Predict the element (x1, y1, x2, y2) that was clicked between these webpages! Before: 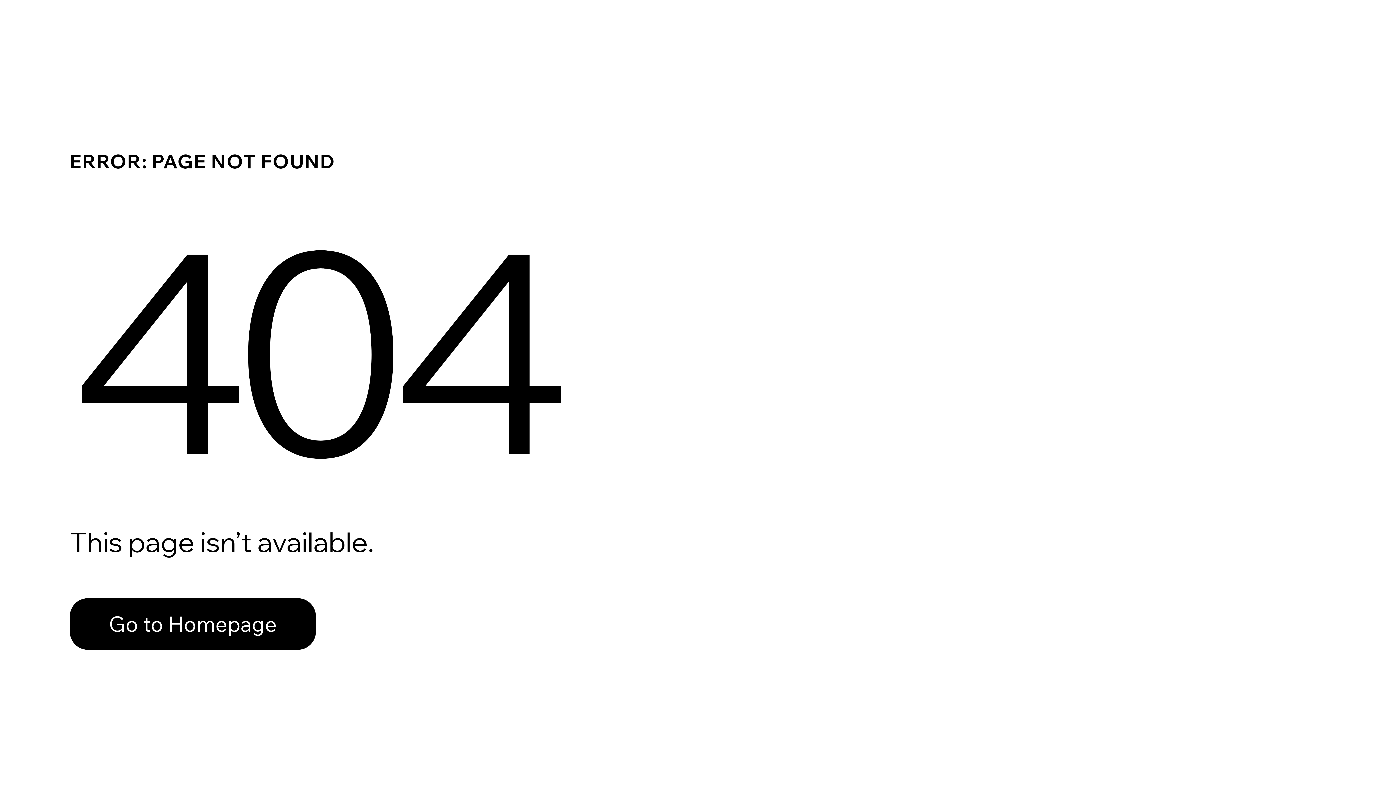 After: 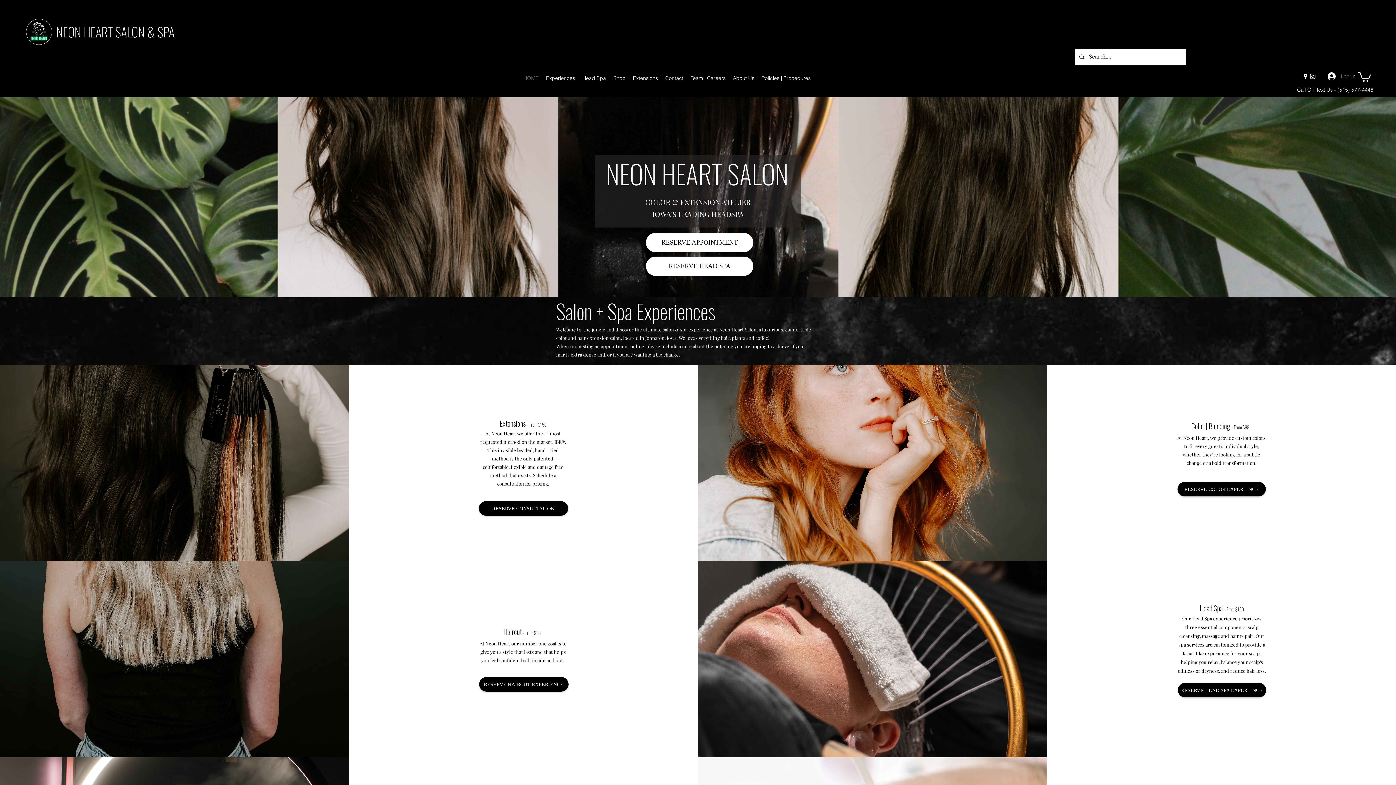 Action: bbox: (69, 582, 768, 659) label: Go to Homepage